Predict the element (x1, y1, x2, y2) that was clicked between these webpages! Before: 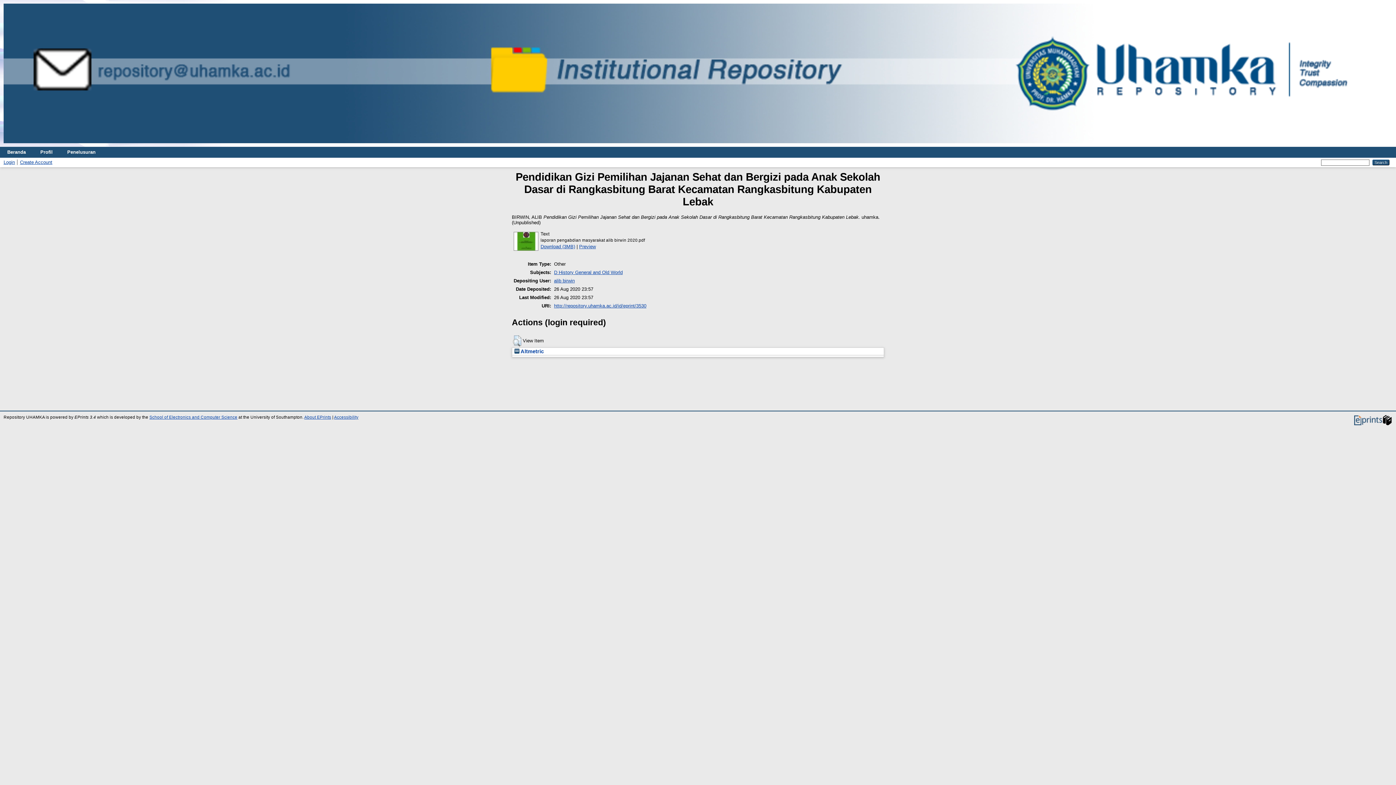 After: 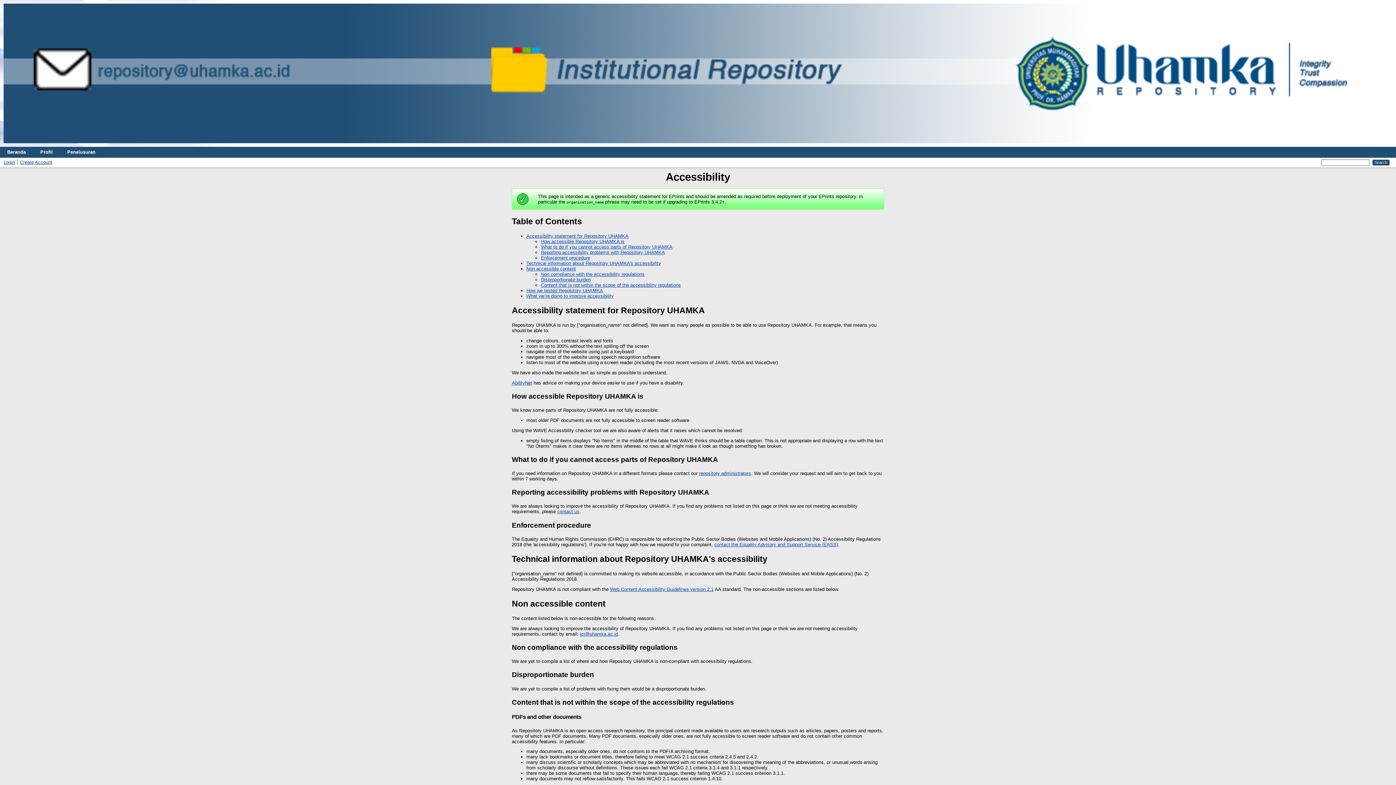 Action: bbox: (334, 415, 358, 419) label: Accessibility